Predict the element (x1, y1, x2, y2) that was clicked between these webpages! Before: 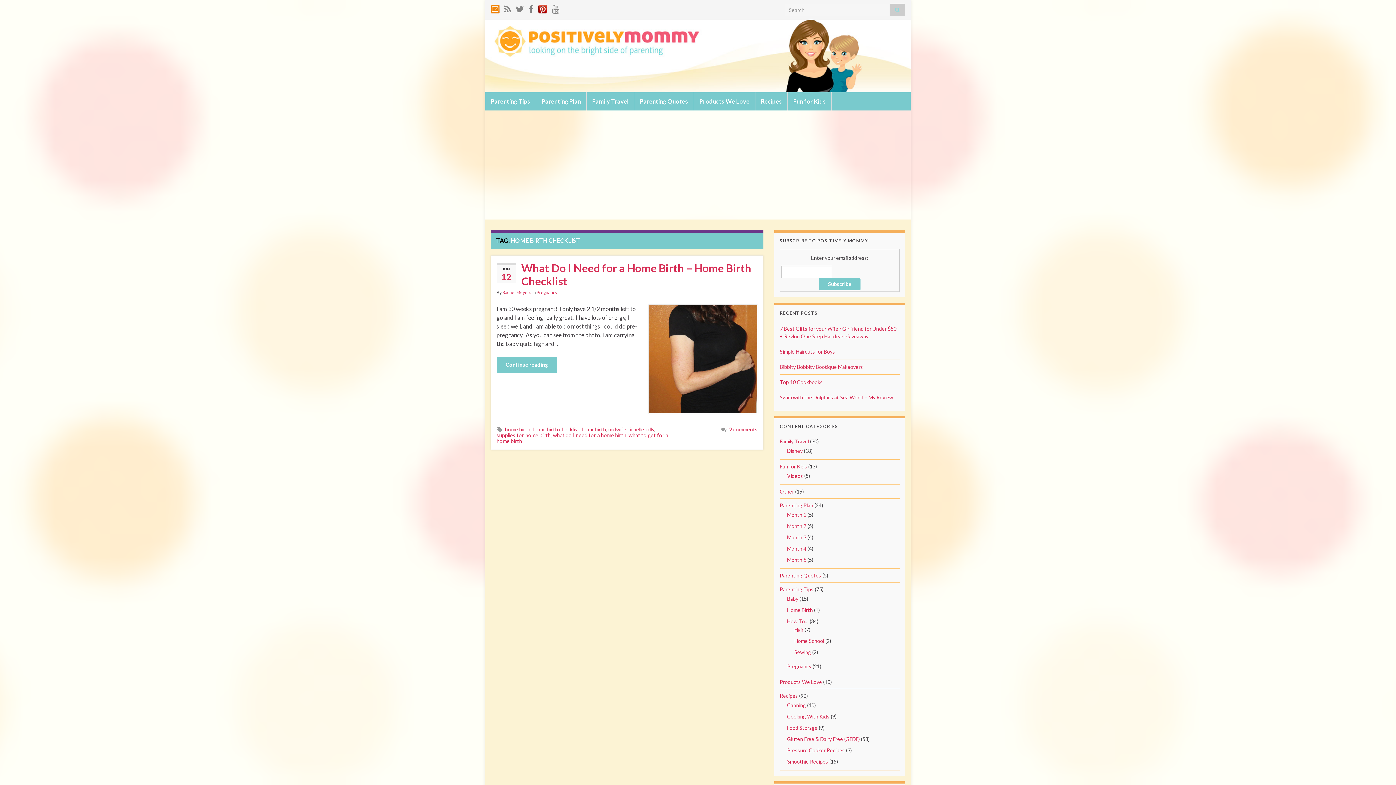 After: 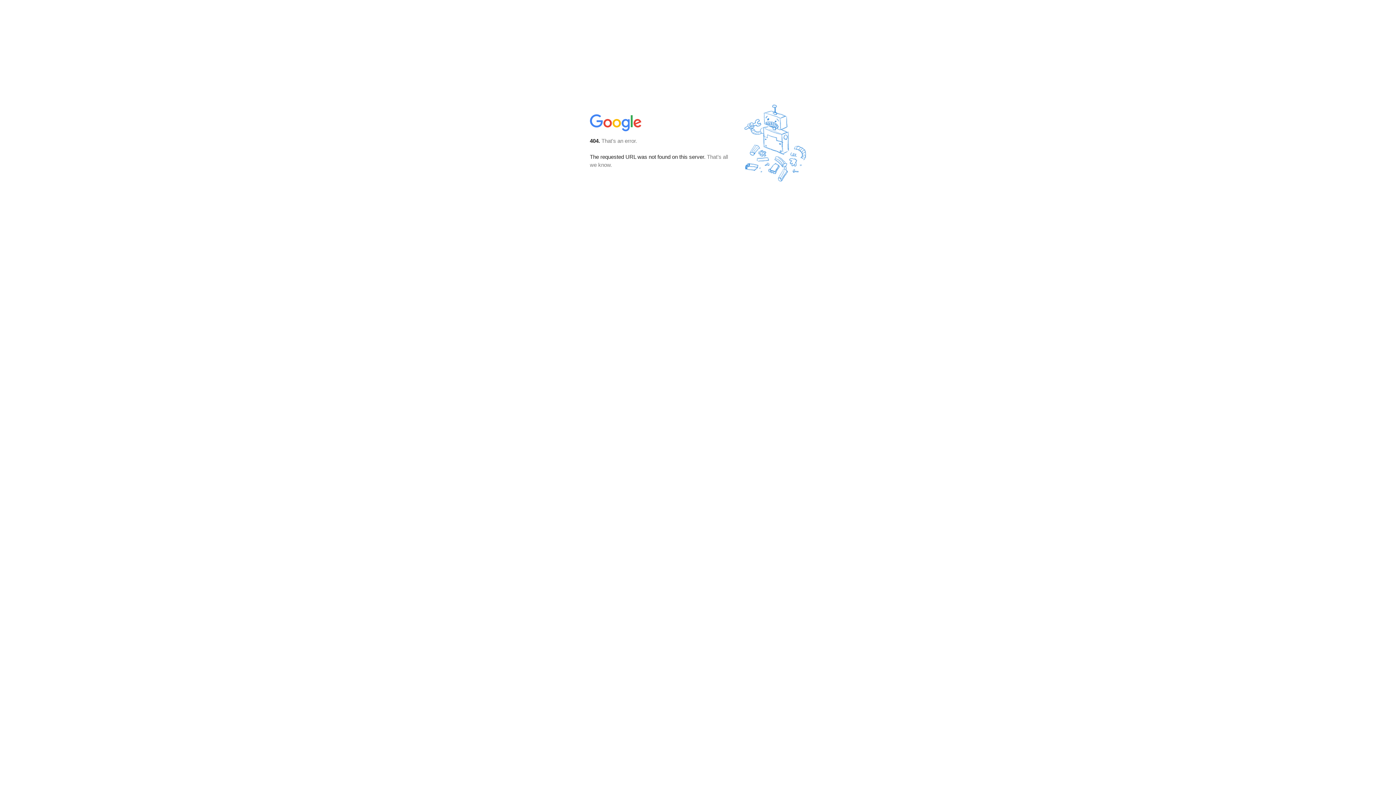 Action: bbox: (490, 2, 499, 13)